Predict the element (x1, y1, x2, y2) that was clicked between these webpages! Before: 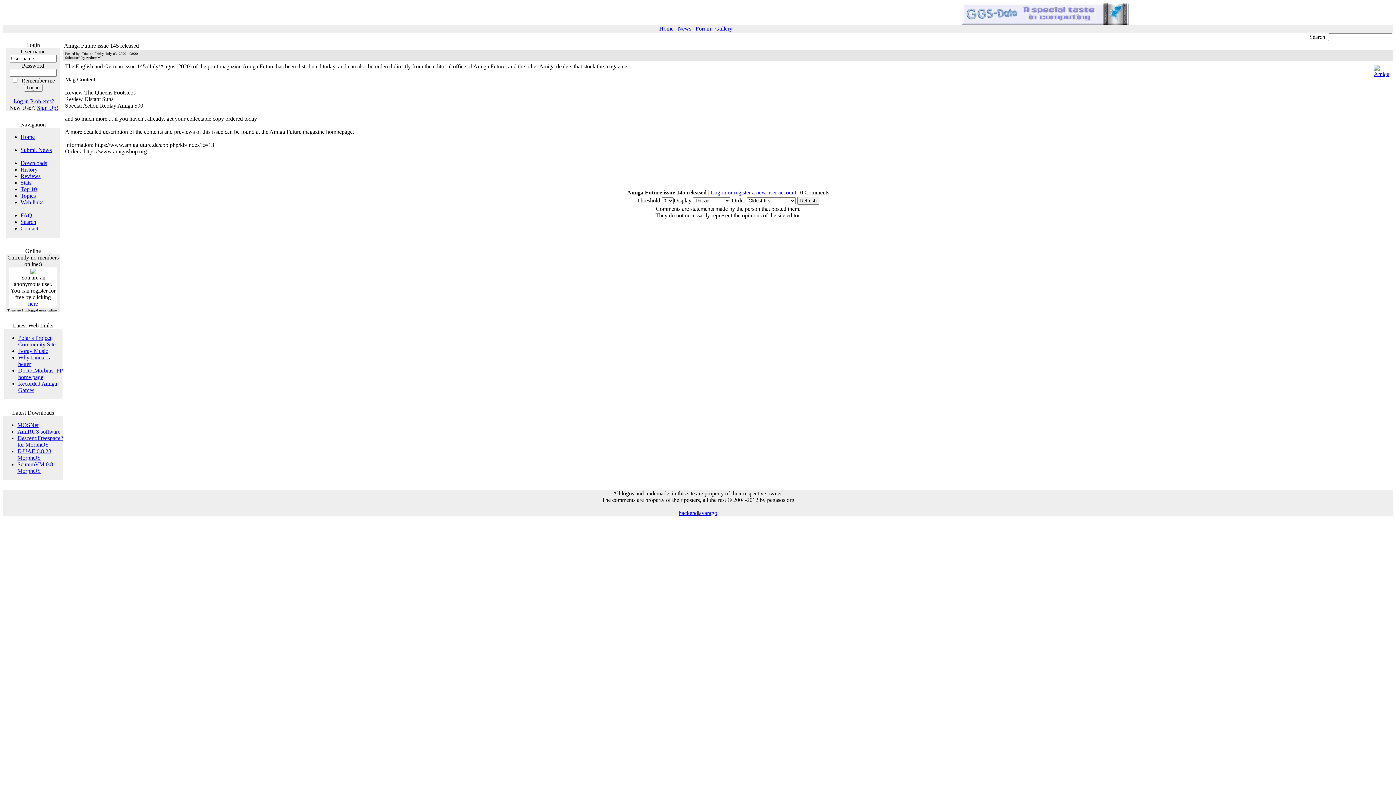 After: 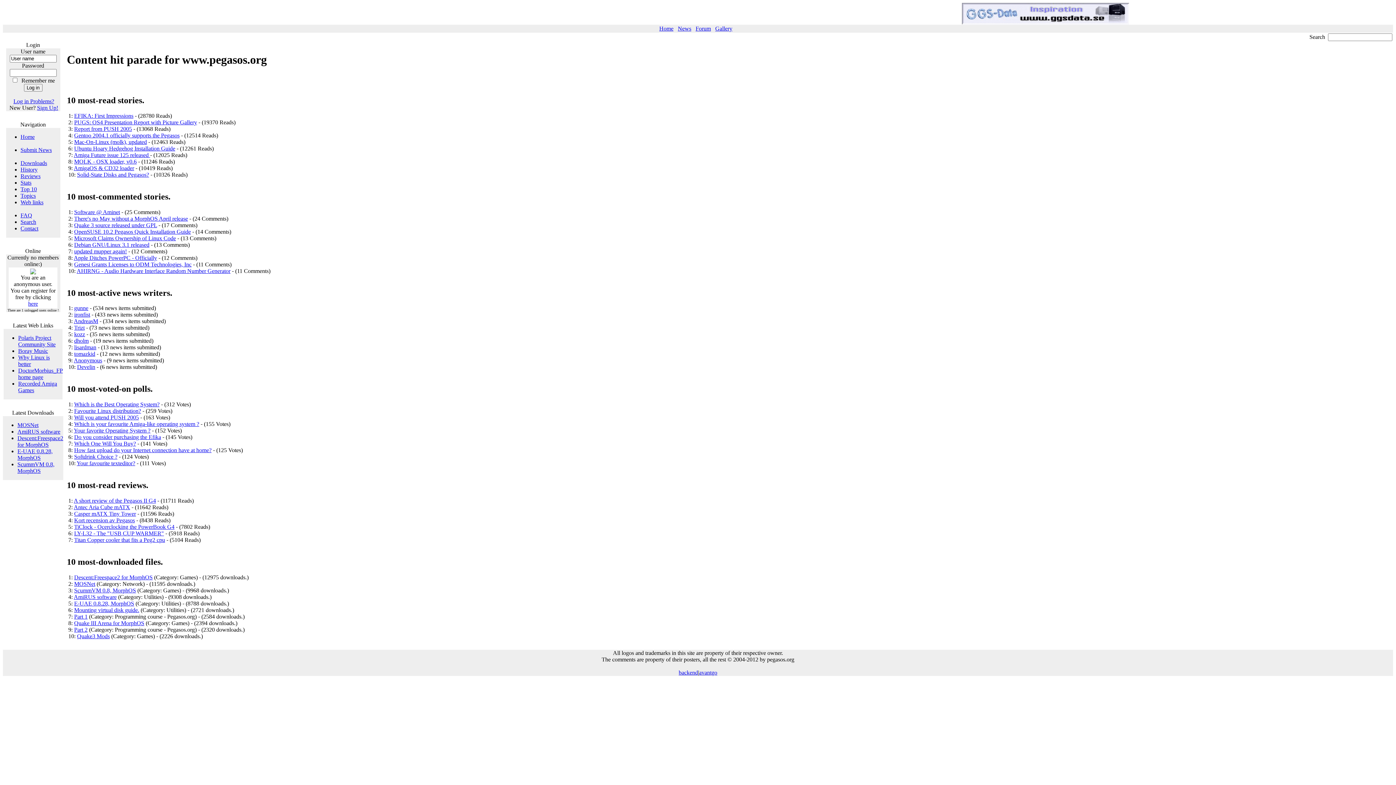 Action: bbox: (20, 186, 36, 192) label: Top 10